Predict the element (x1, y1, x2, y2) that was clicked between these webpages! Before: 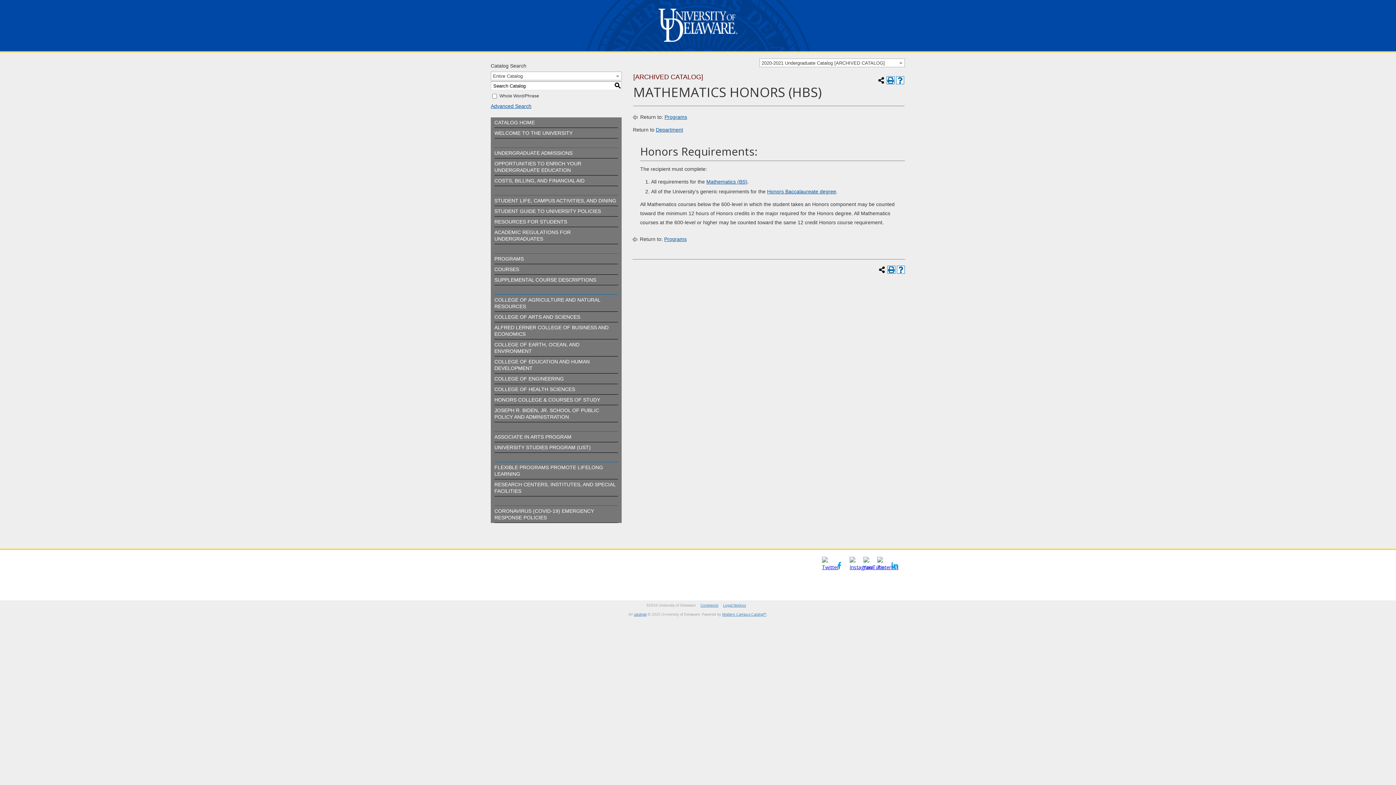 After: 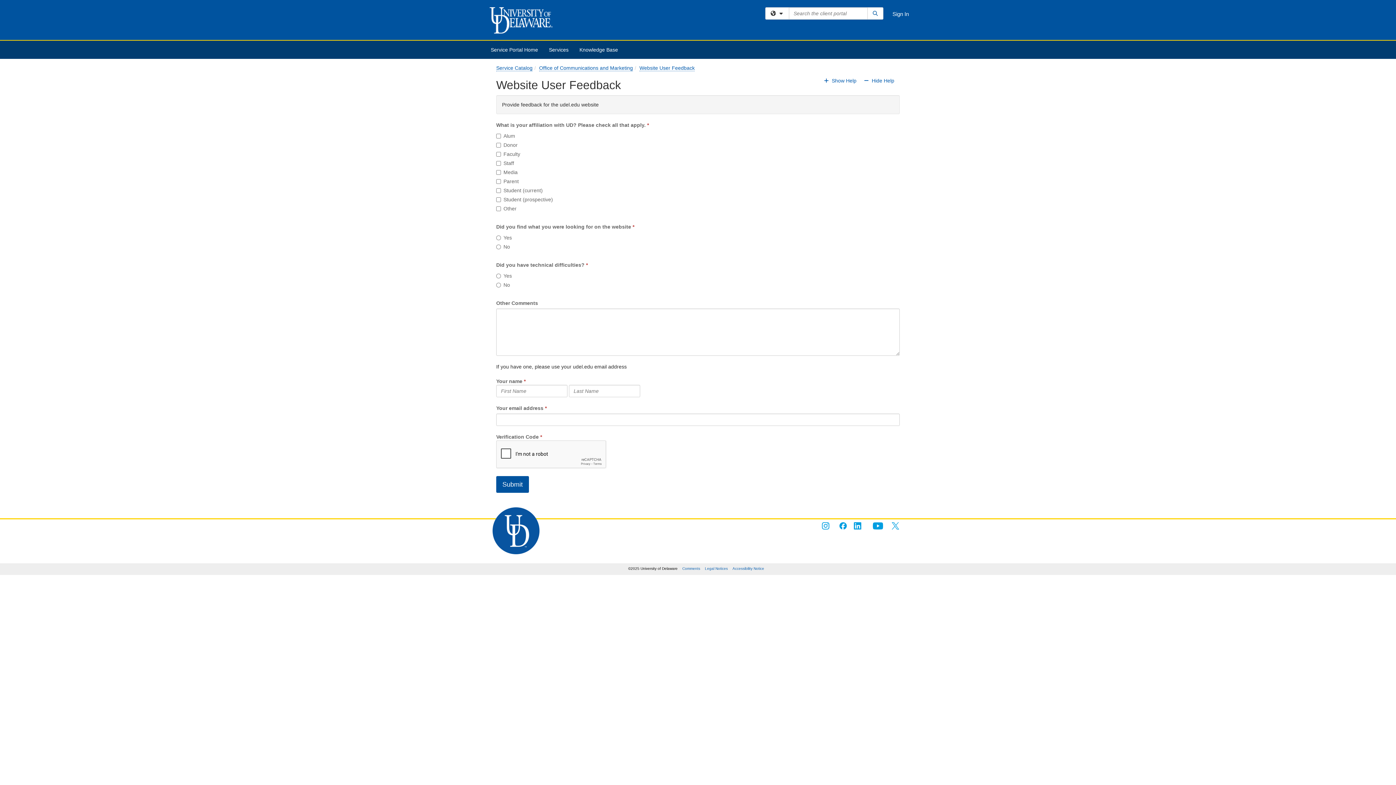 Action: bbox: (700, 603, 718, 607) label: Comments